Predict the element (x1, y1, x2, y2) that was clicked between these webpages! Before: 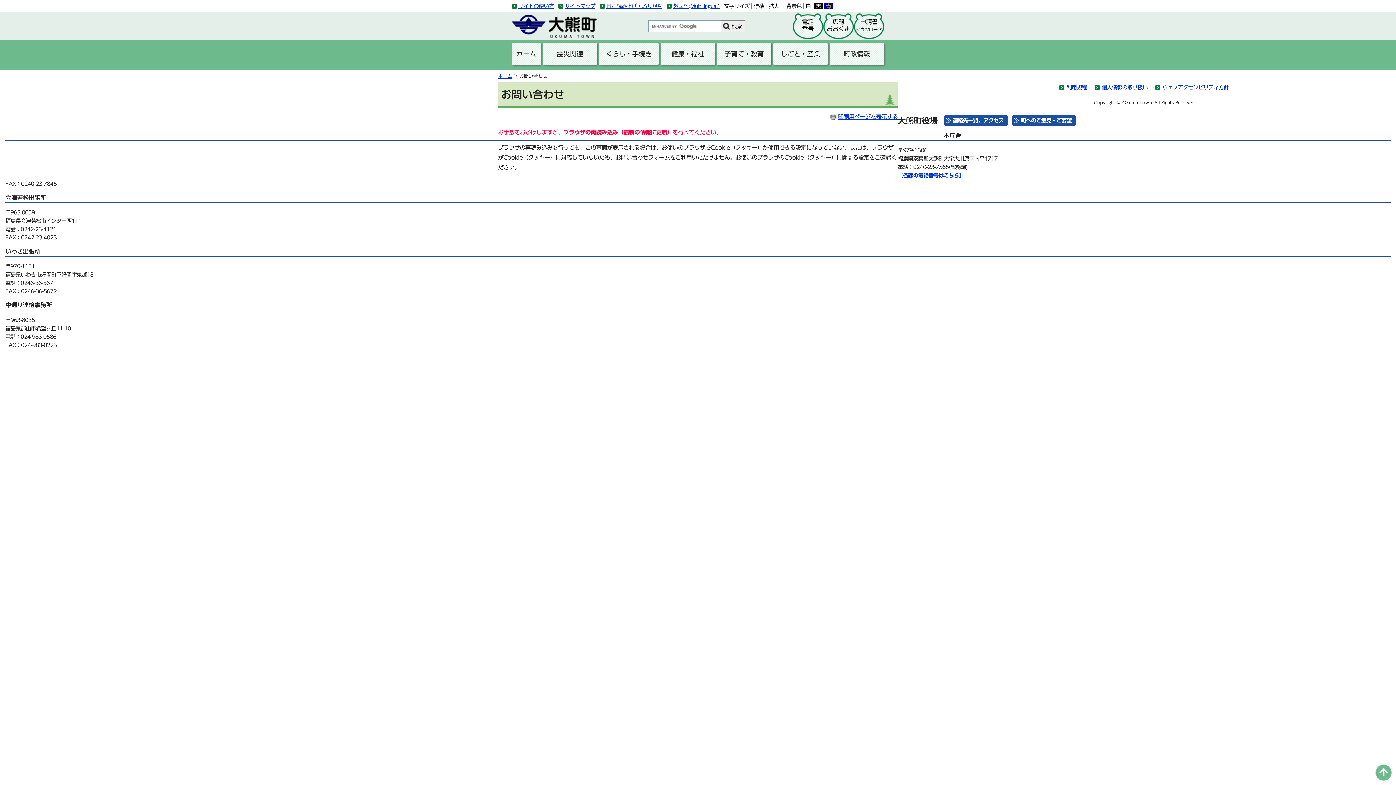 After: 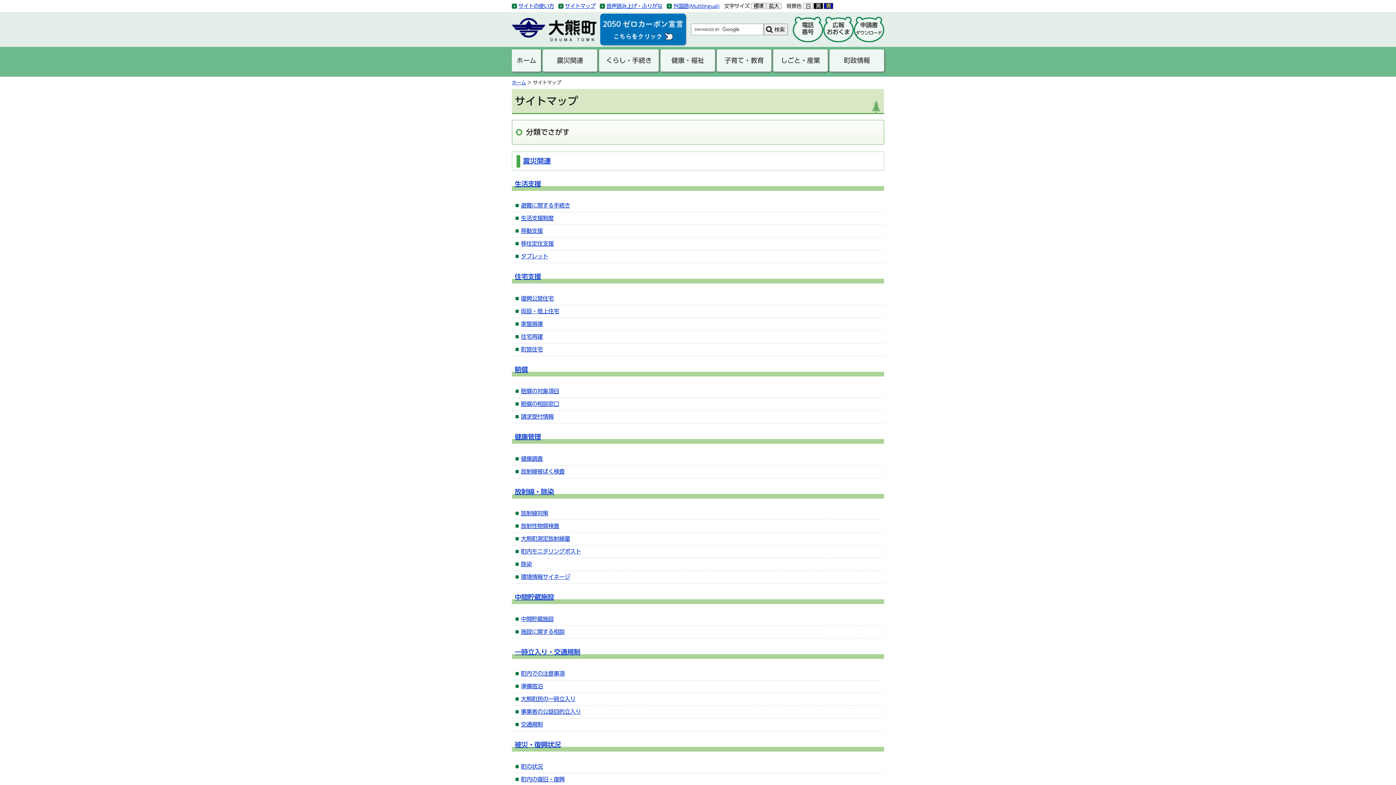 Action: bbox: (565, 3, 595, 8) label: サイトマップ